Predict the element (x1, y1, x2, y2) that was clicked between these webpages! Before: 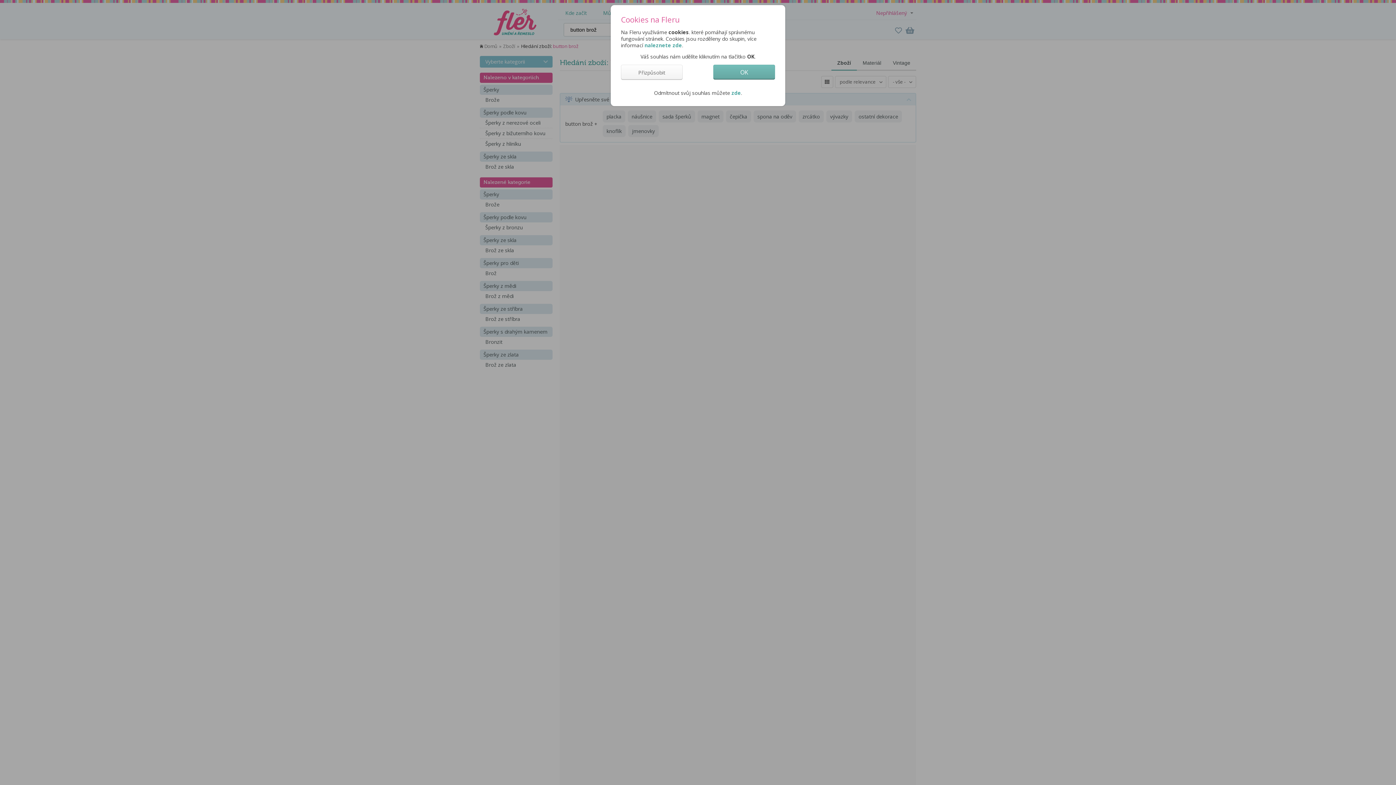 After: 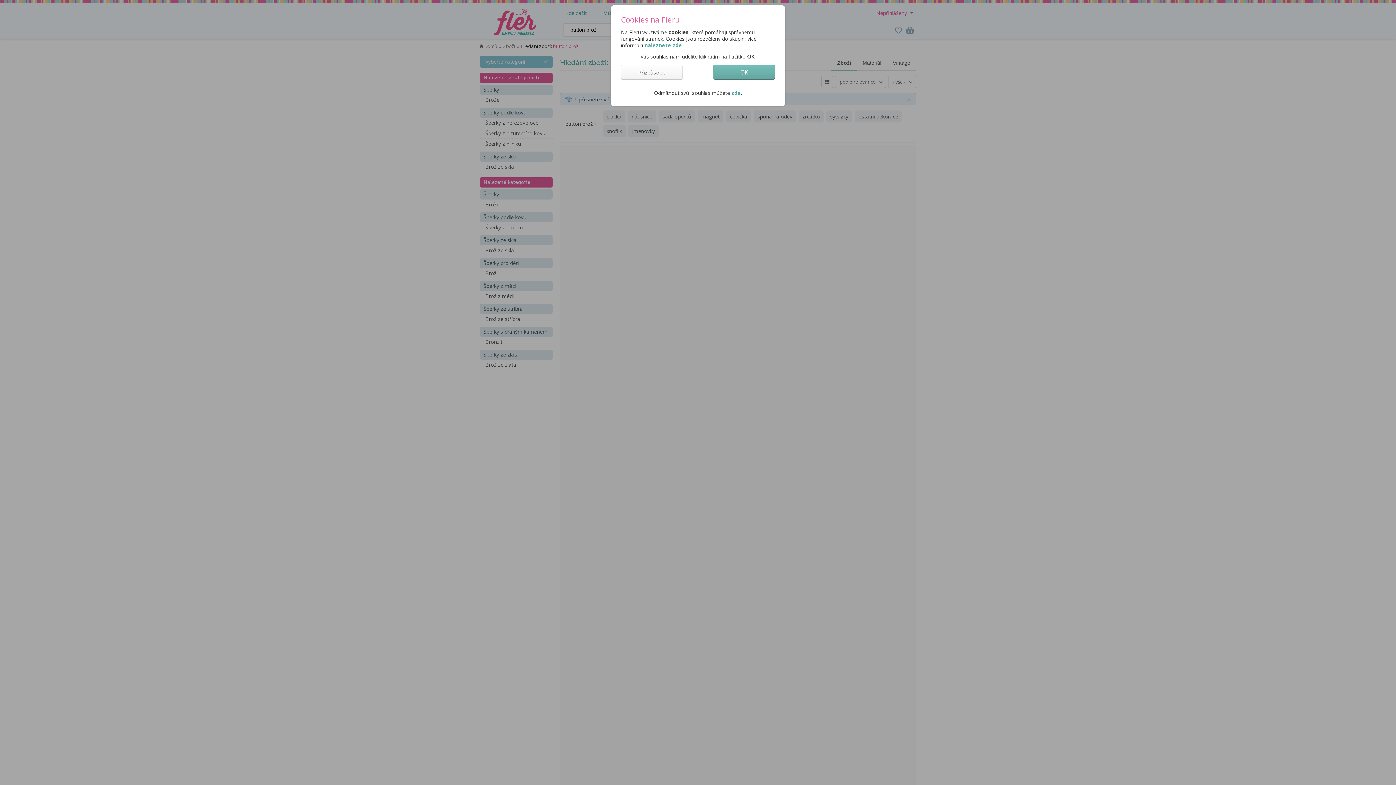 Action: bbox: (644, 41, 682, 48) label: naleznete zde